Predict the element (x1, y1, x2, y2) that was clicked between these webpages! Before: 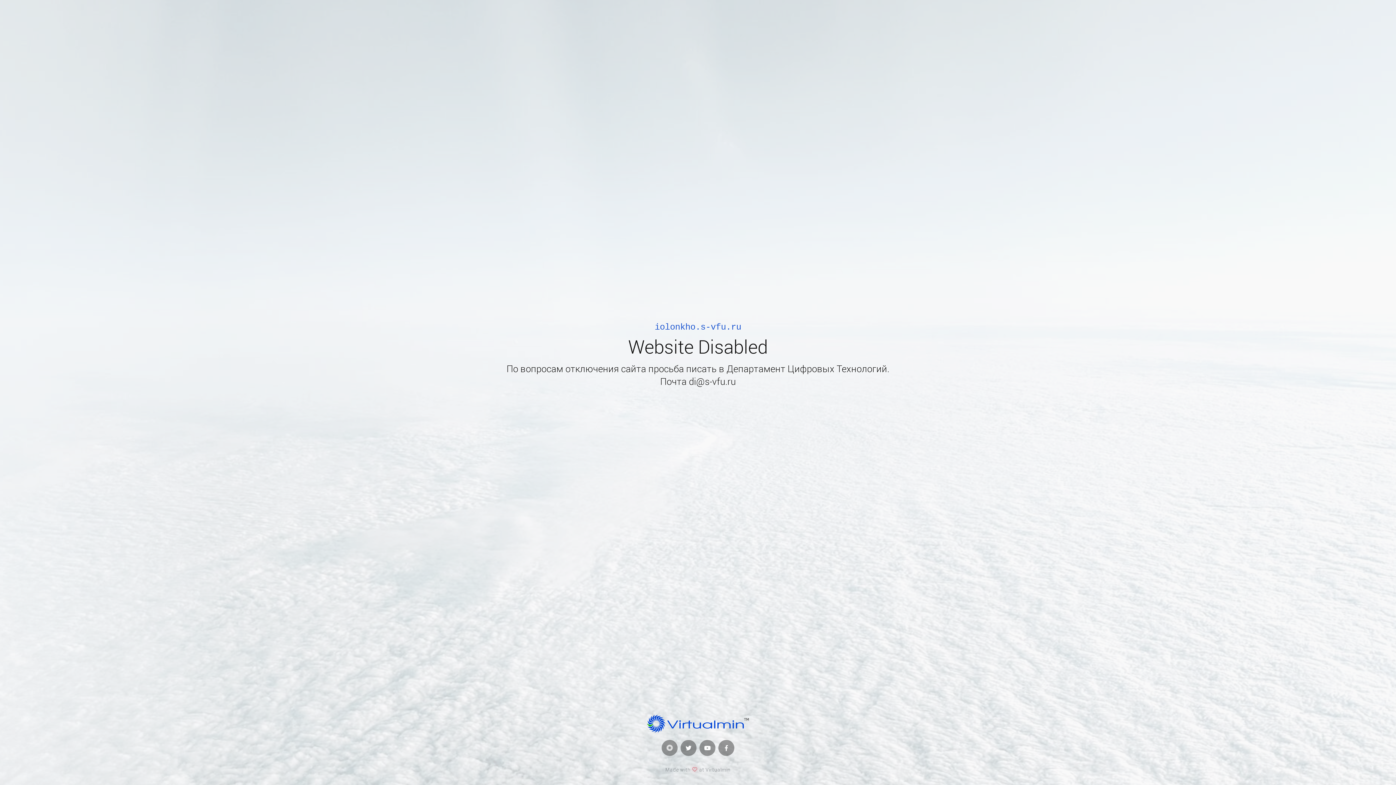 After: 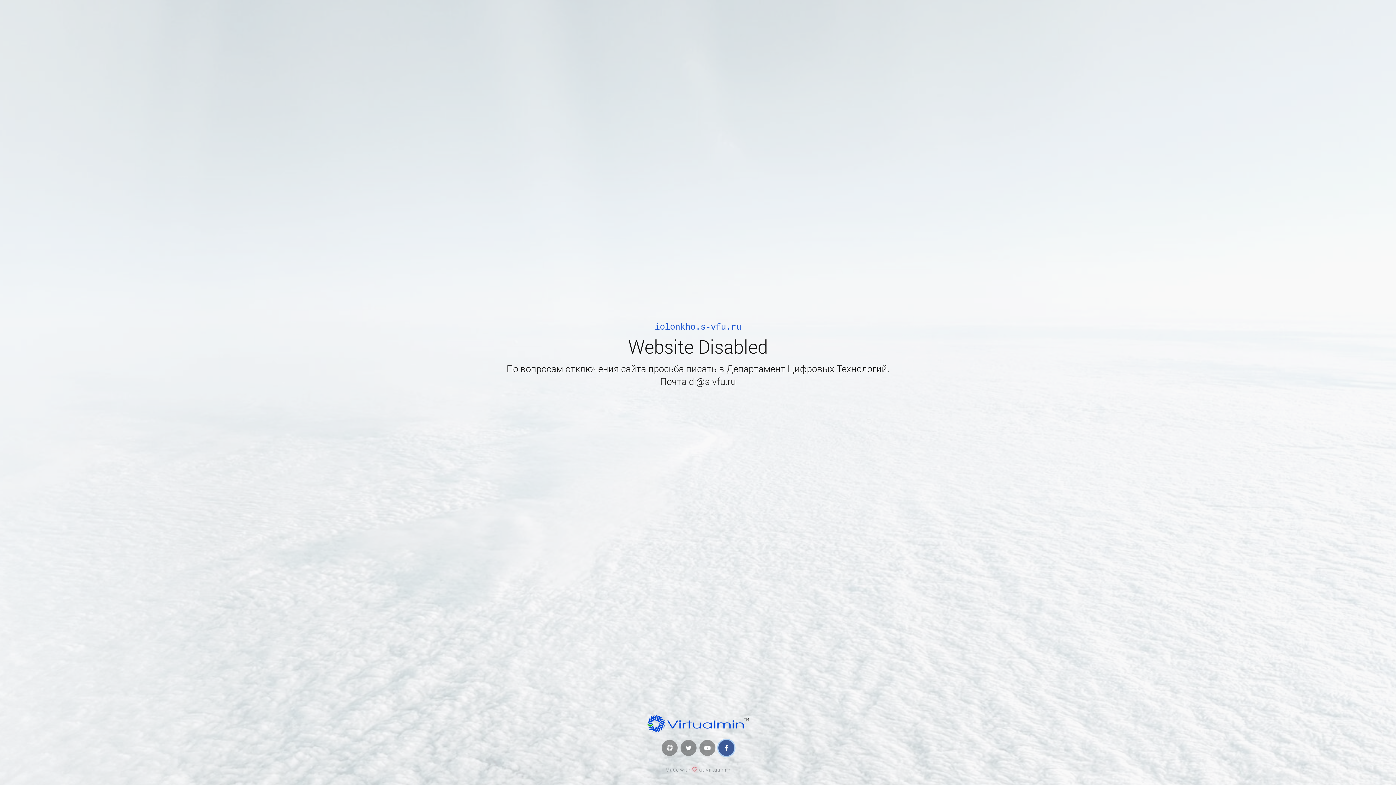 Action: bbox: (718, 740, 734, 756)